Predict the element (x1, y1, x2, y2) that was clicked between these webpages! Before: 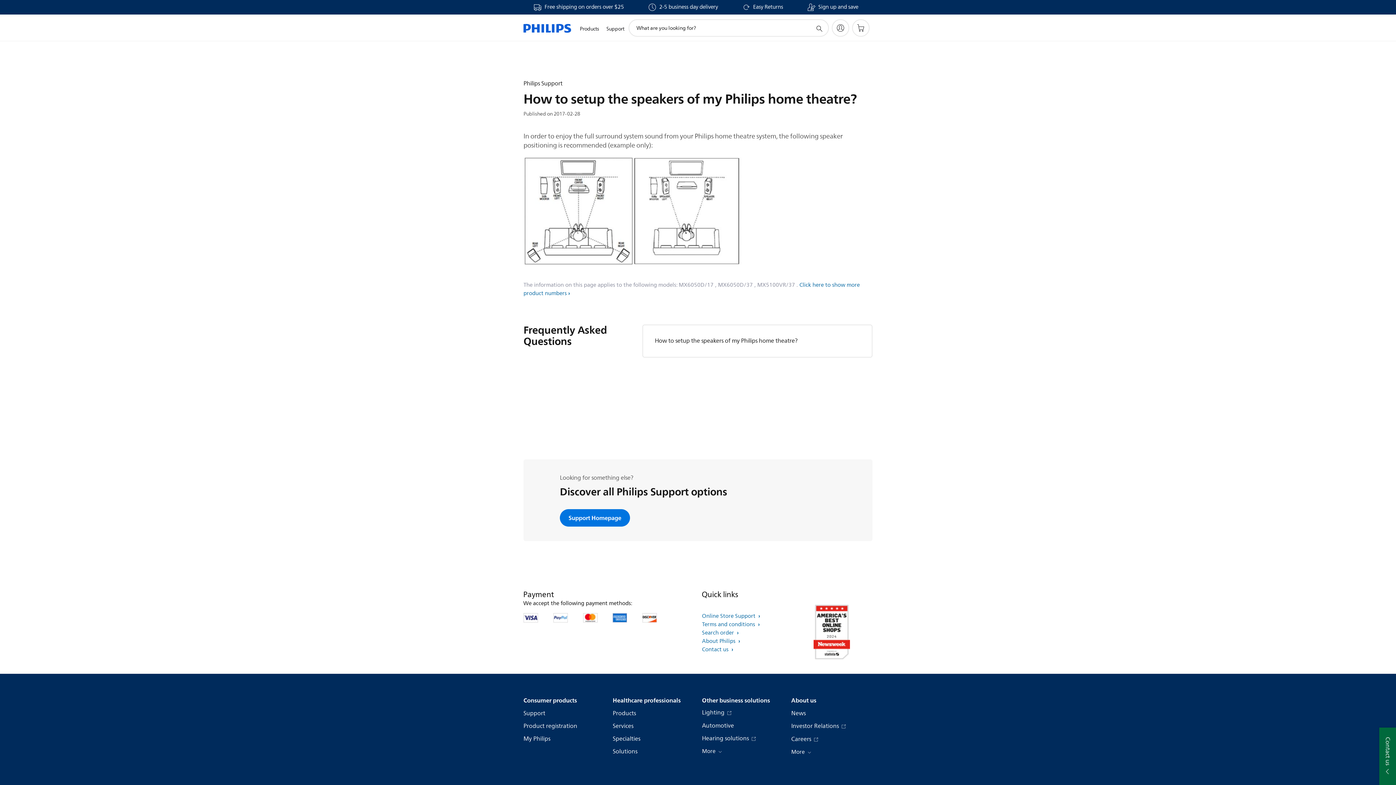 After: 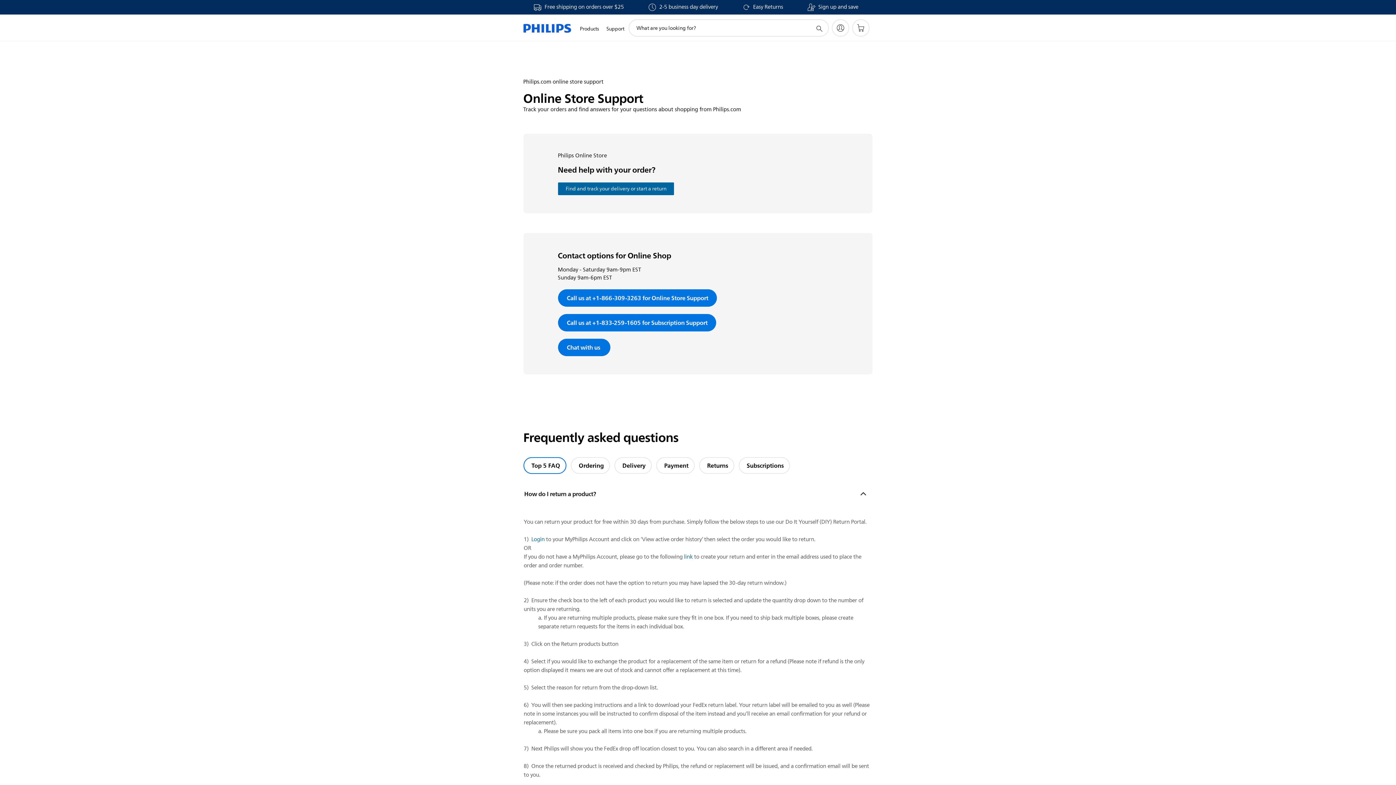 Action: bbox: (553, 613, 575, 622)